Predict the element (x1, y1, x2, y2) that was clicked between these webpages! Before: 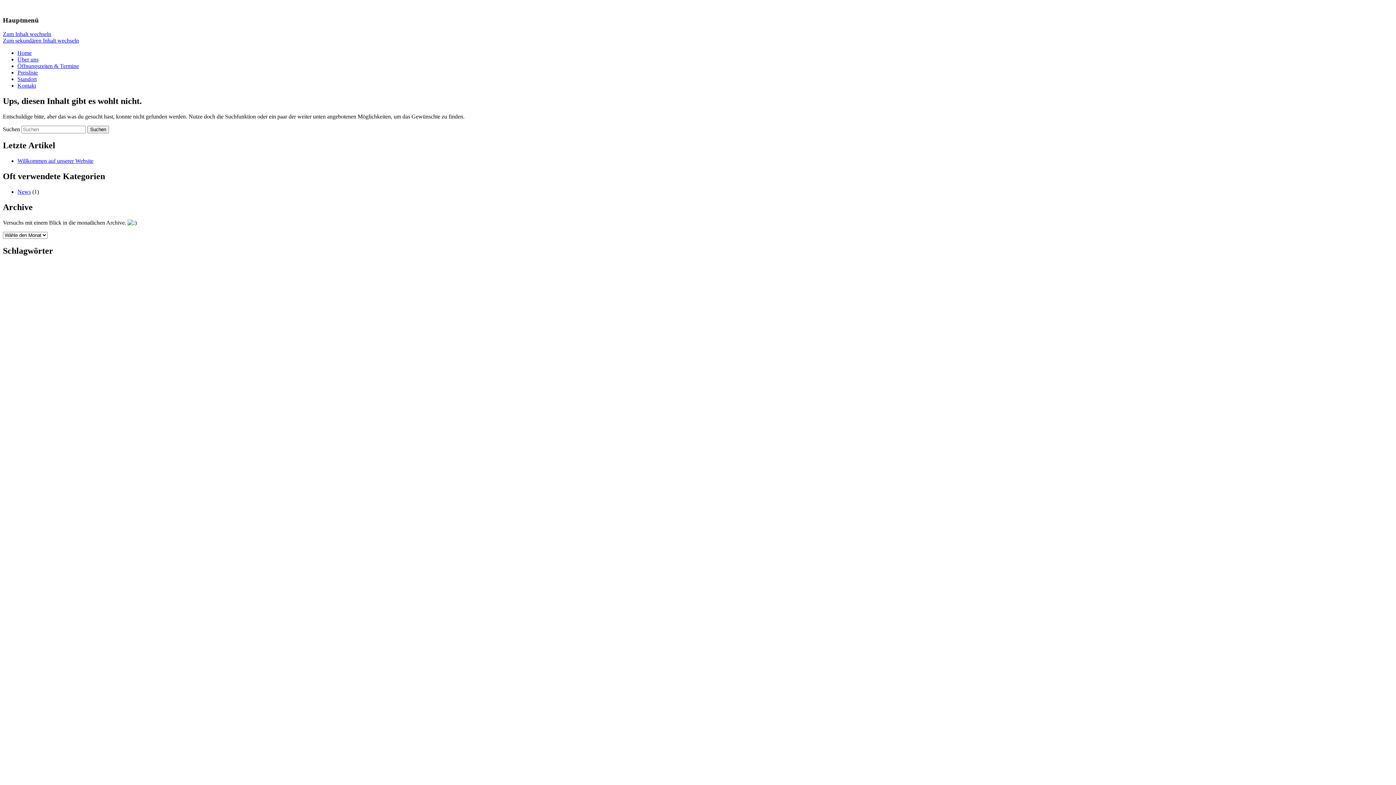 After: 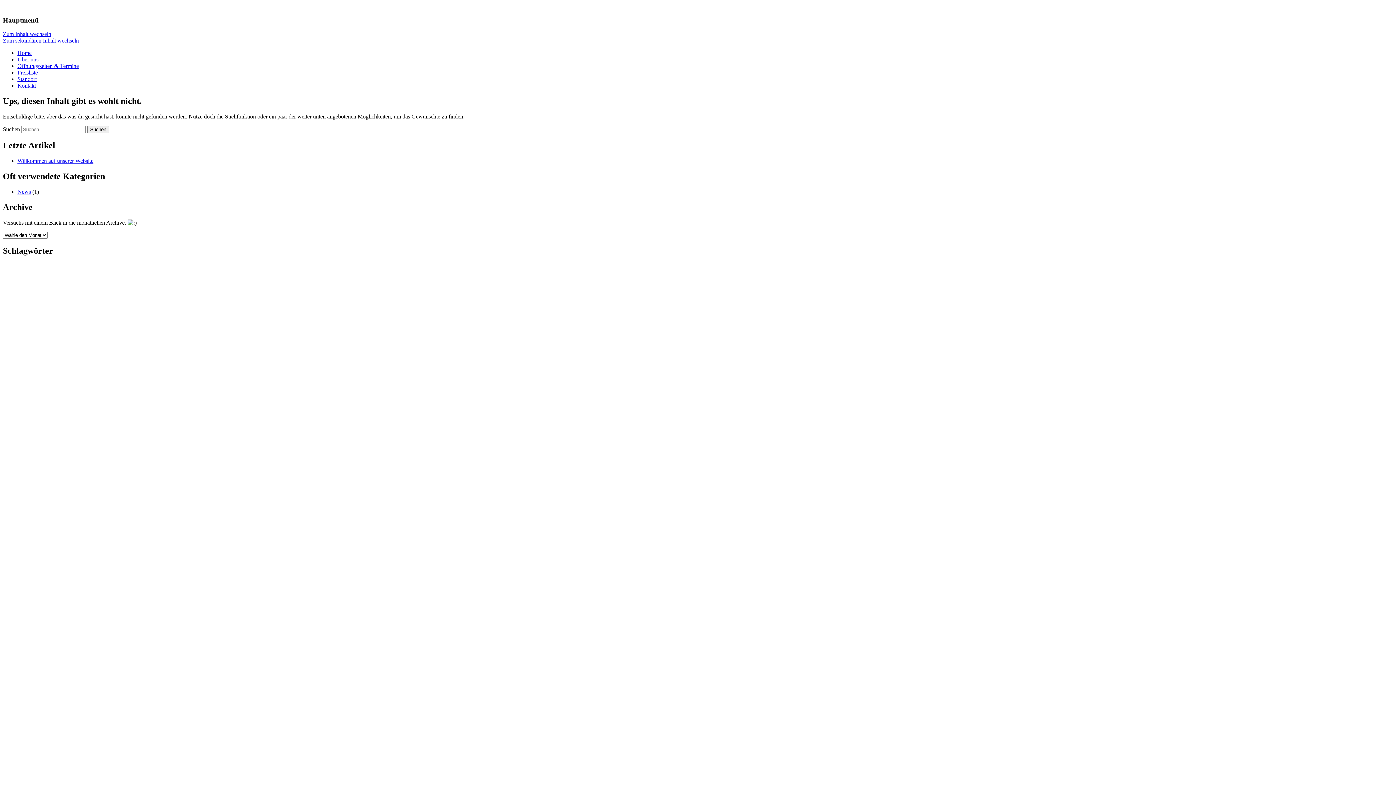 Action: bbox: (2, 31, 51, 37) label: Zum Inhalt wechseln